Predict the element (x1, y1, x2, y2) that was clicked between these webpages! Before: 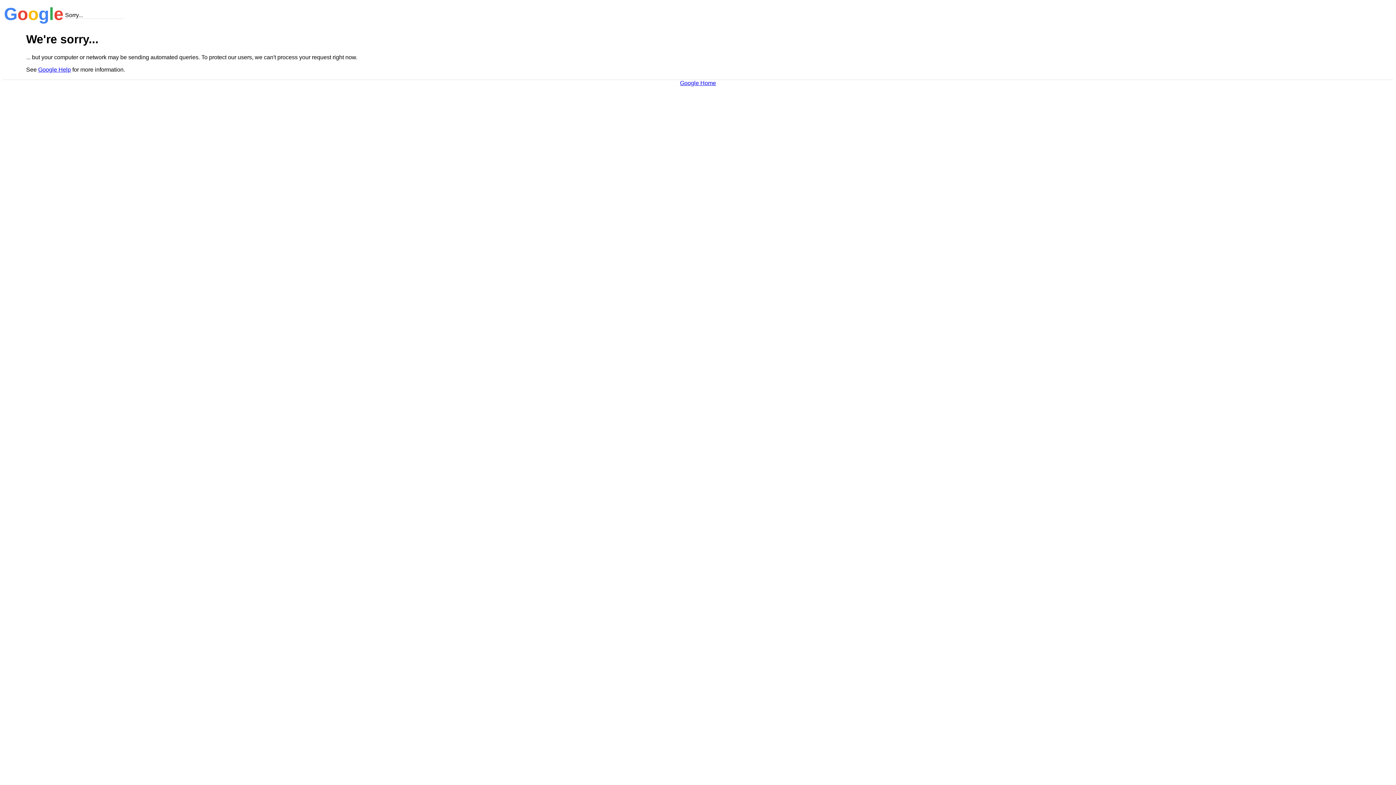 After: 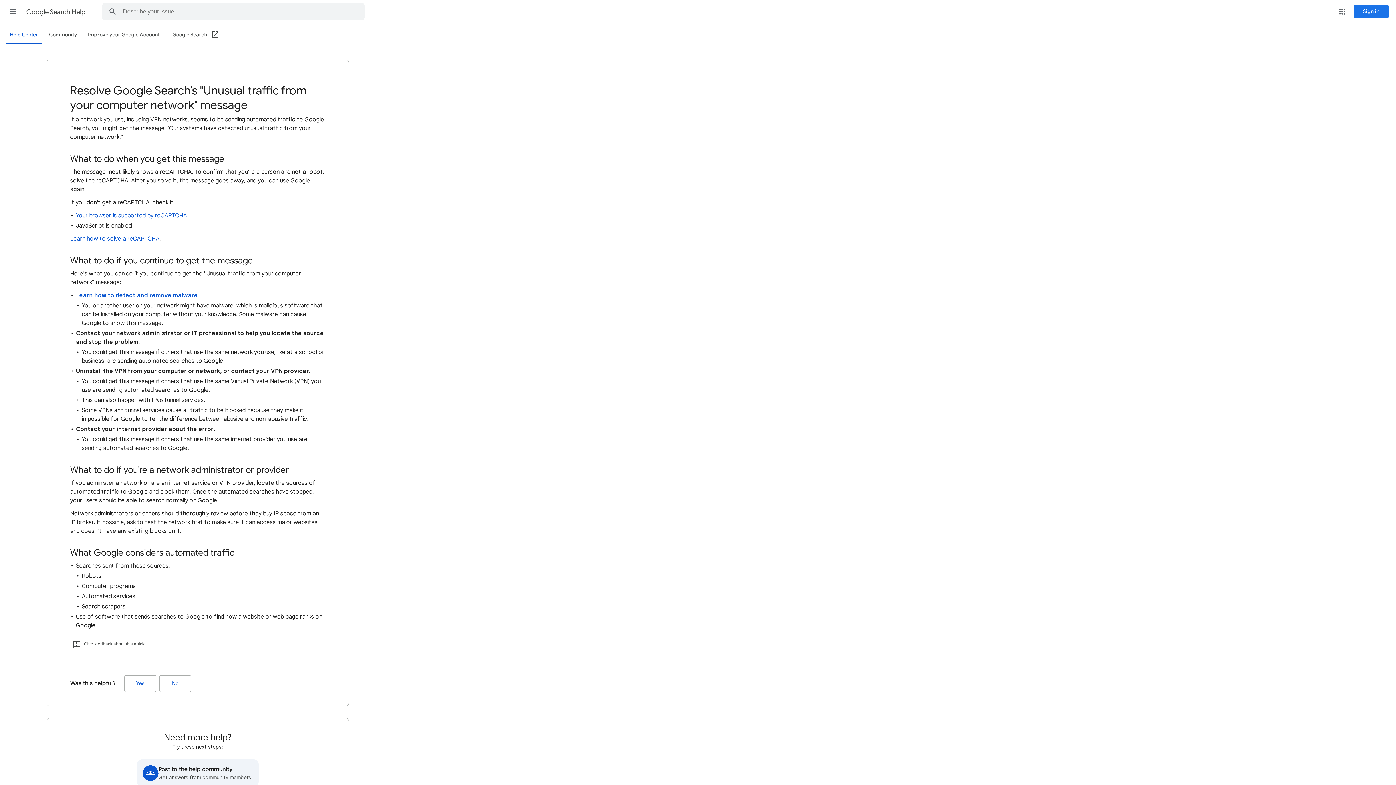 Action: label: Google Help bbox: (38, 66, 70, 72)